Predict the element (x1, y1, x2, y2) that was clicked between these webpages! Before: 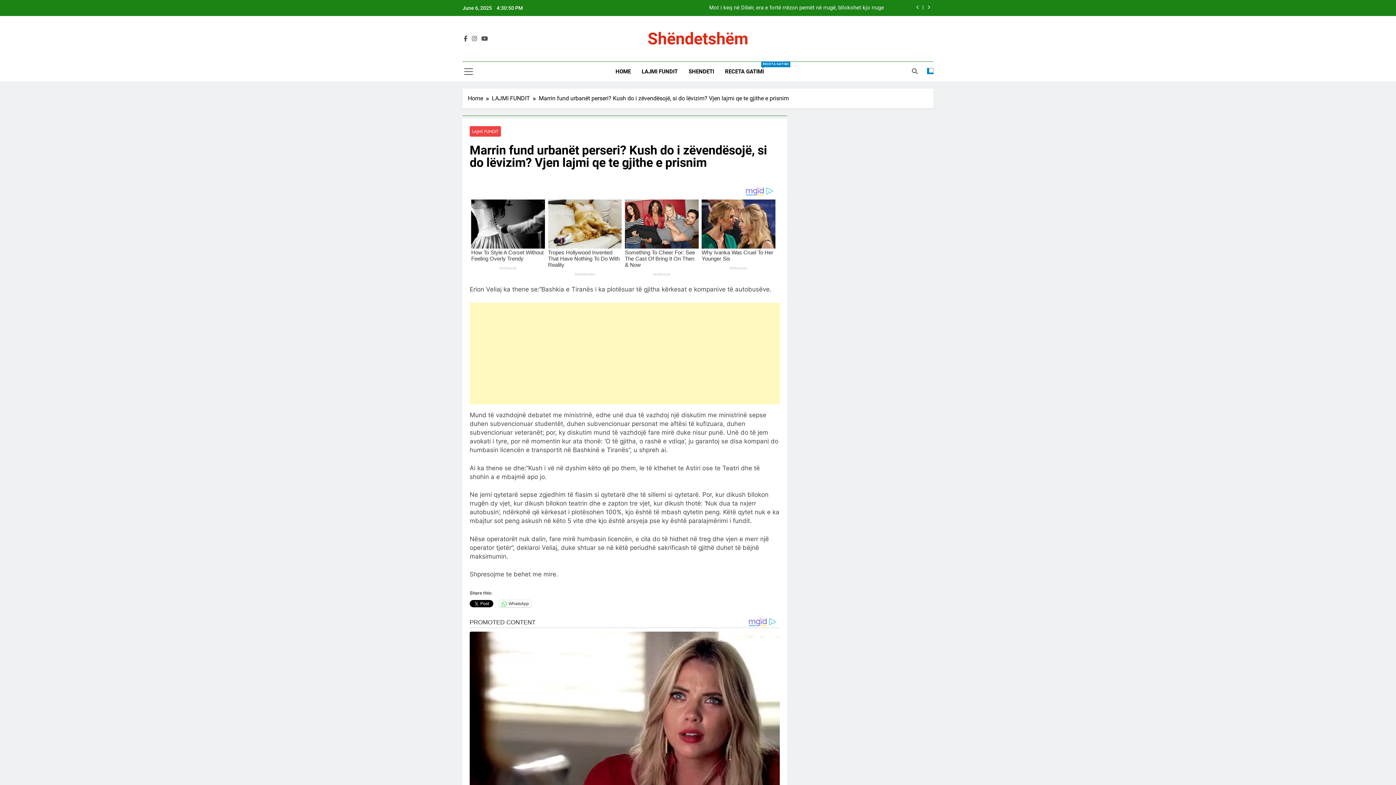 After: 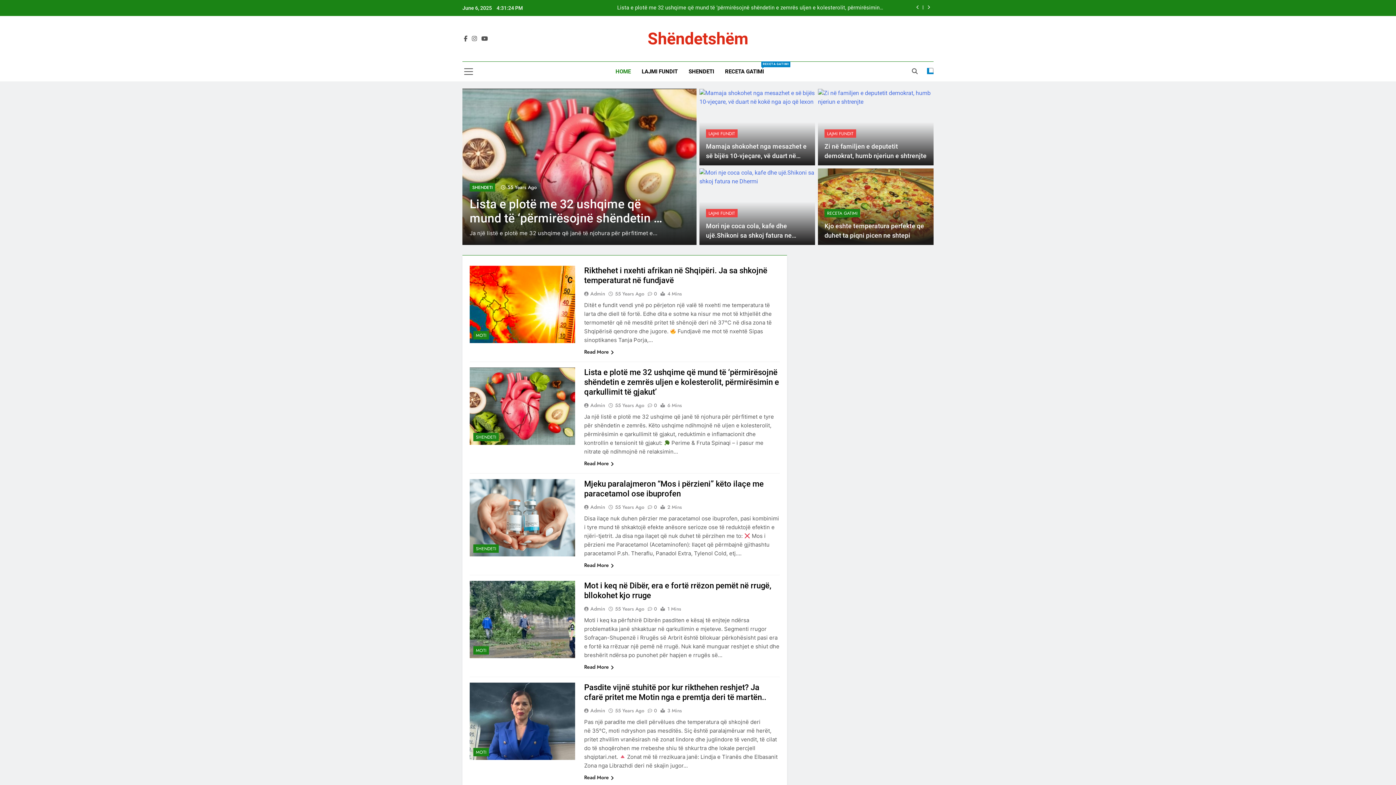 Action: bbox: (610, 61, 636, 81) label: HOME